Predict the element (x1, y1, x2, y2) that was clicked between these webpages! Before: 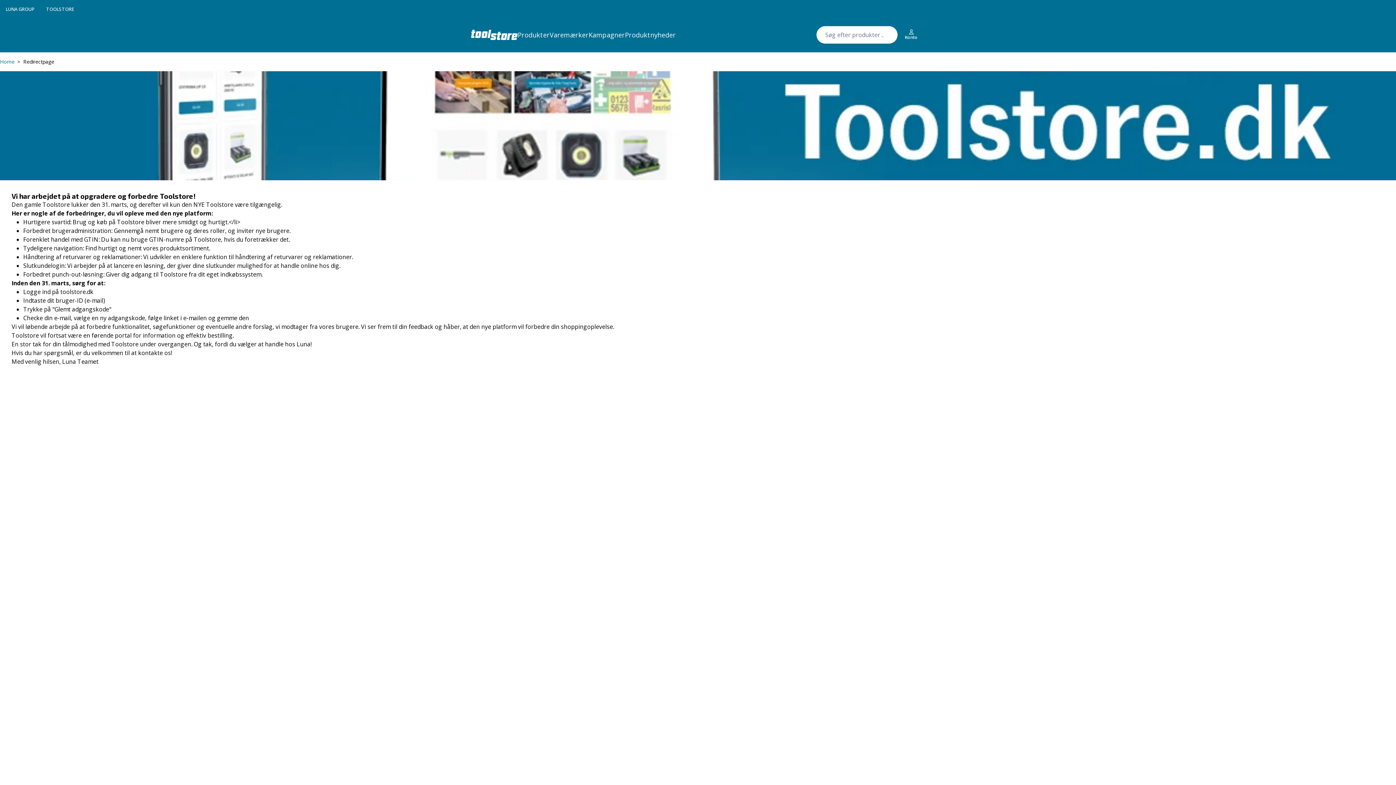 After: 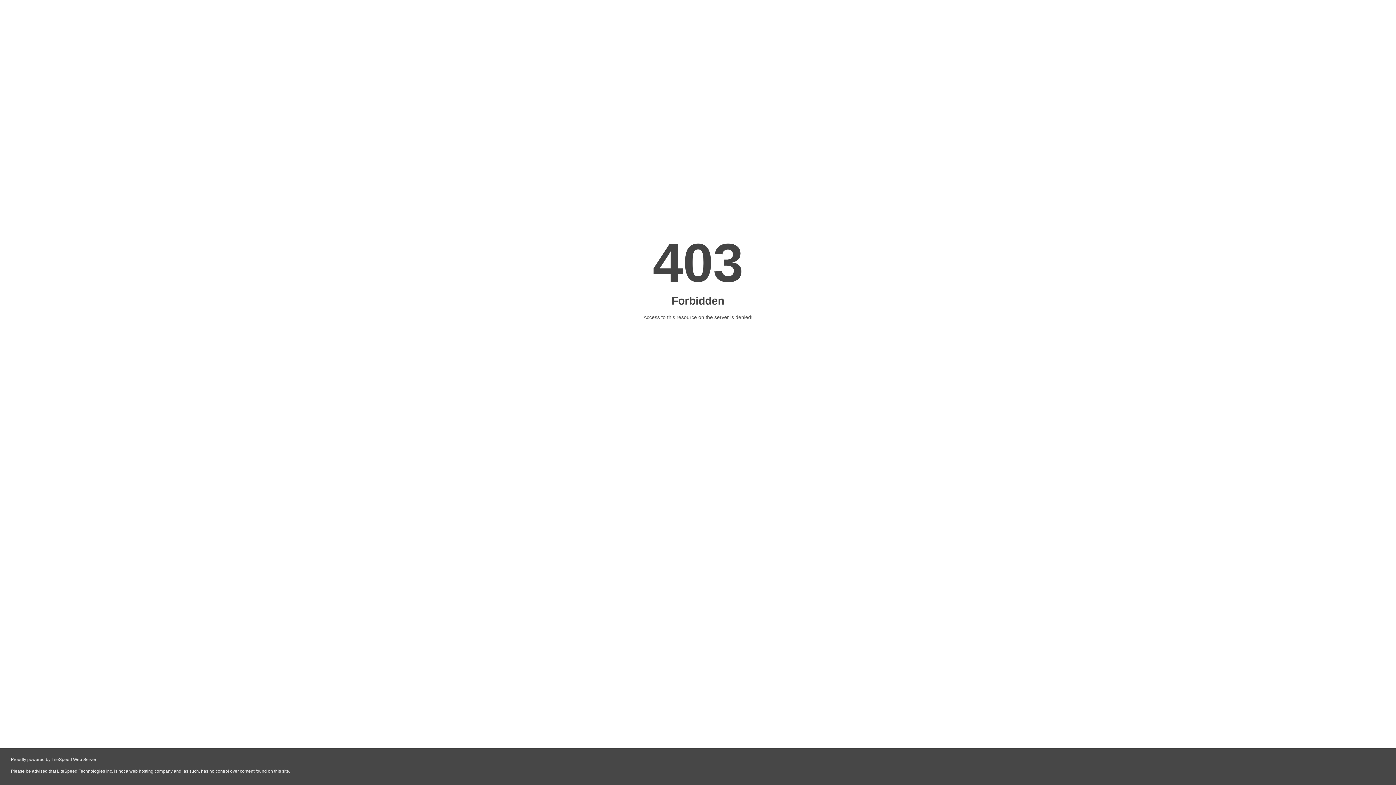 Action: bbox: (5, 5, 34, 12) label: LUNA GROUP